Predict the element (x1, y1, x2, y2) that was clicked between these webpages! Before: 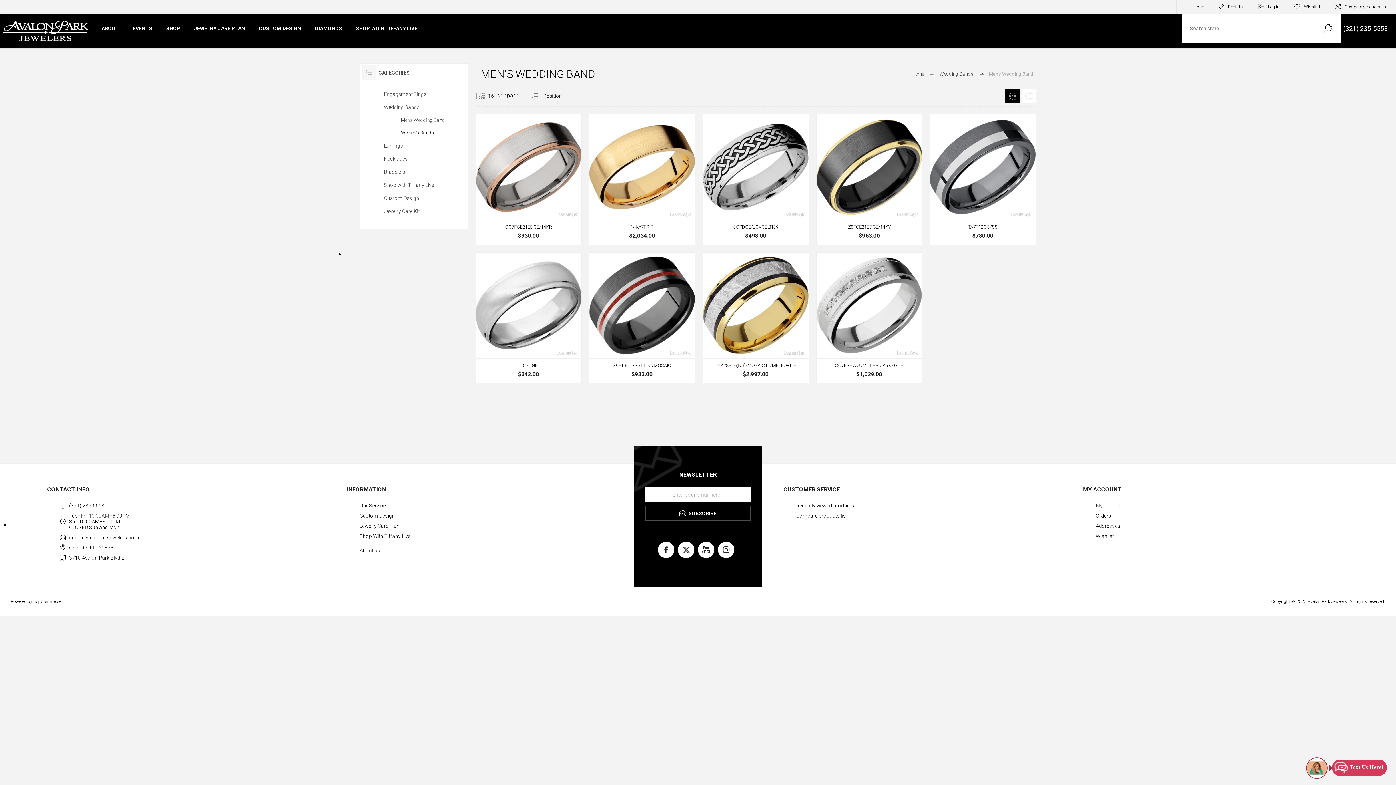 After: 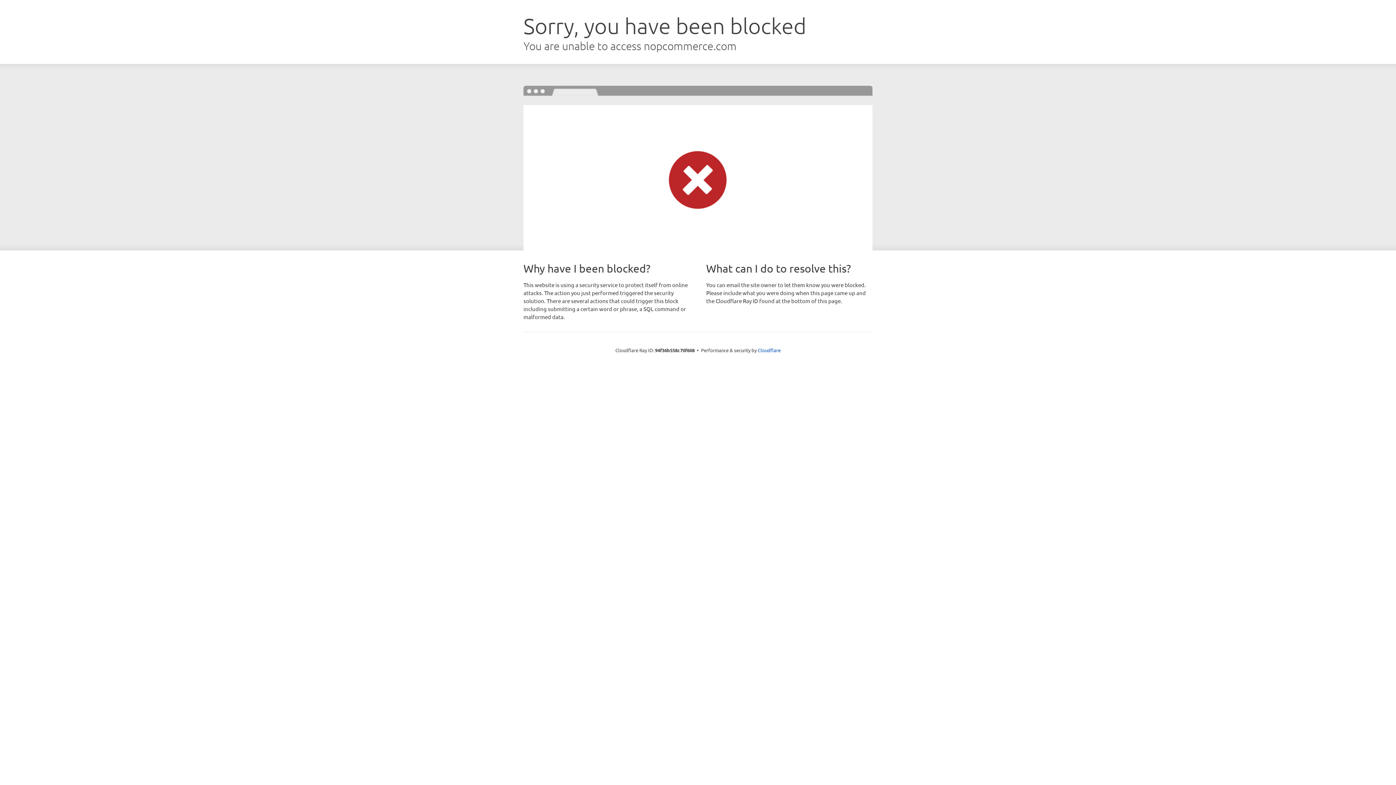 Action: label: nopCommerce bbox: (33, 599, 61, 604)